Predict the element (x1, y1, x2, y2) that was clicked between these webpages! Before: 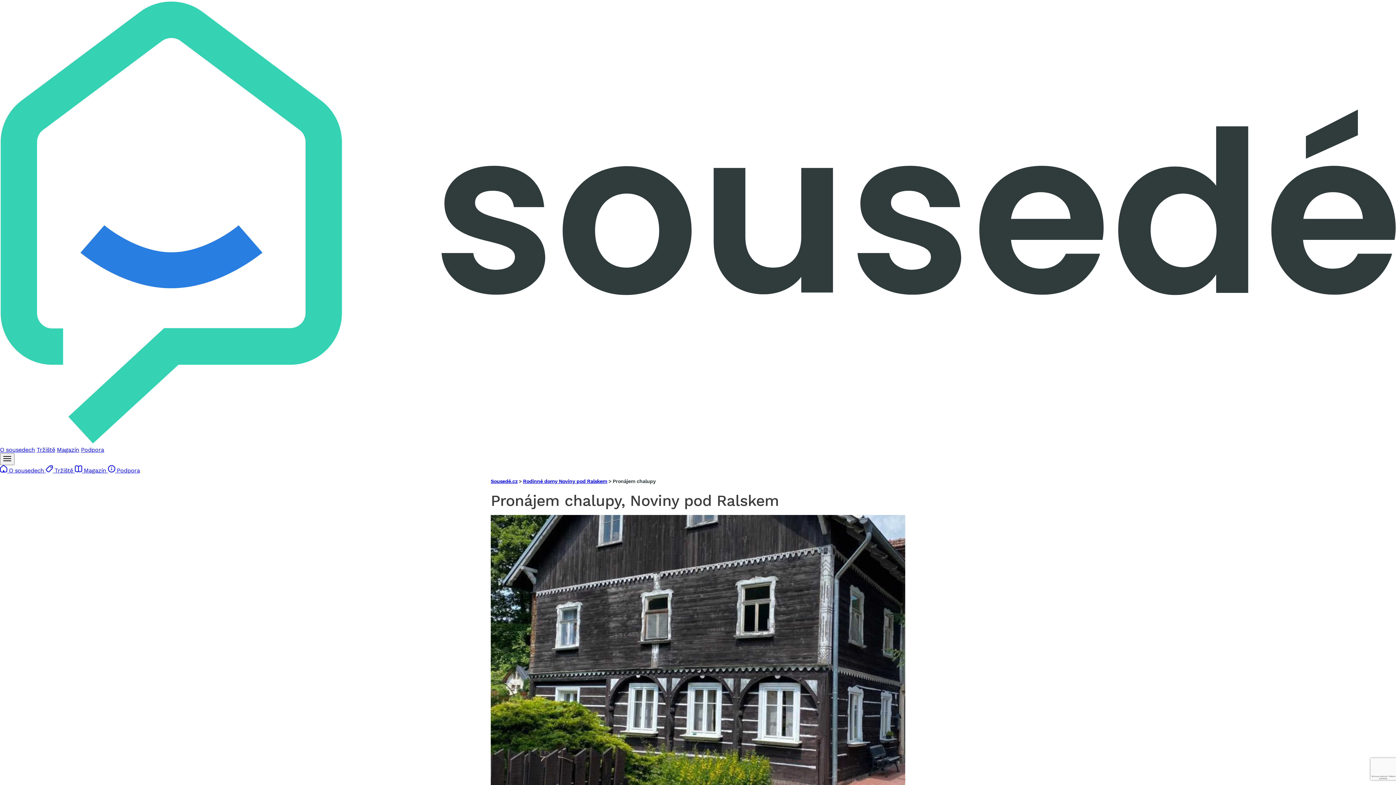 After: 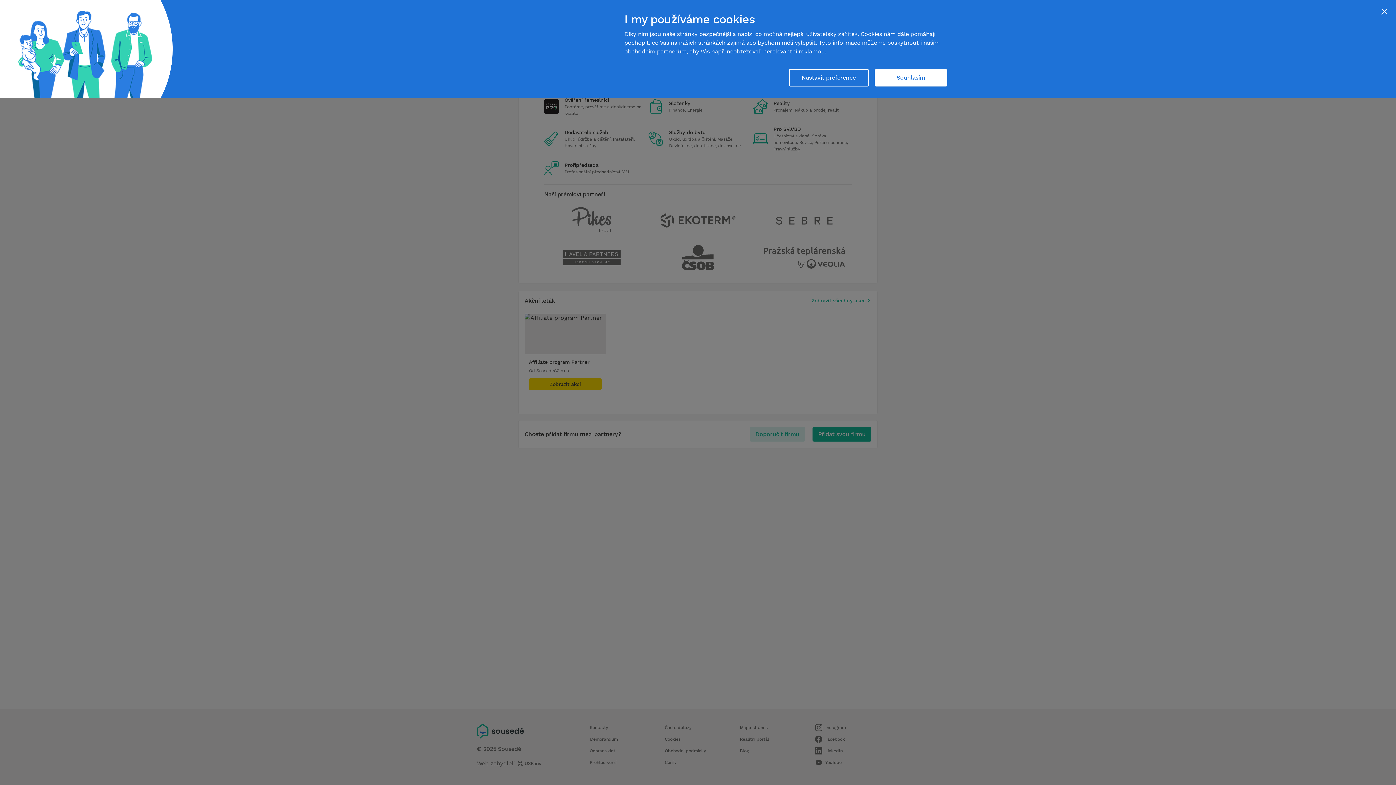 Action: bbox: (36, 446, 55, 453) label: Tržiště